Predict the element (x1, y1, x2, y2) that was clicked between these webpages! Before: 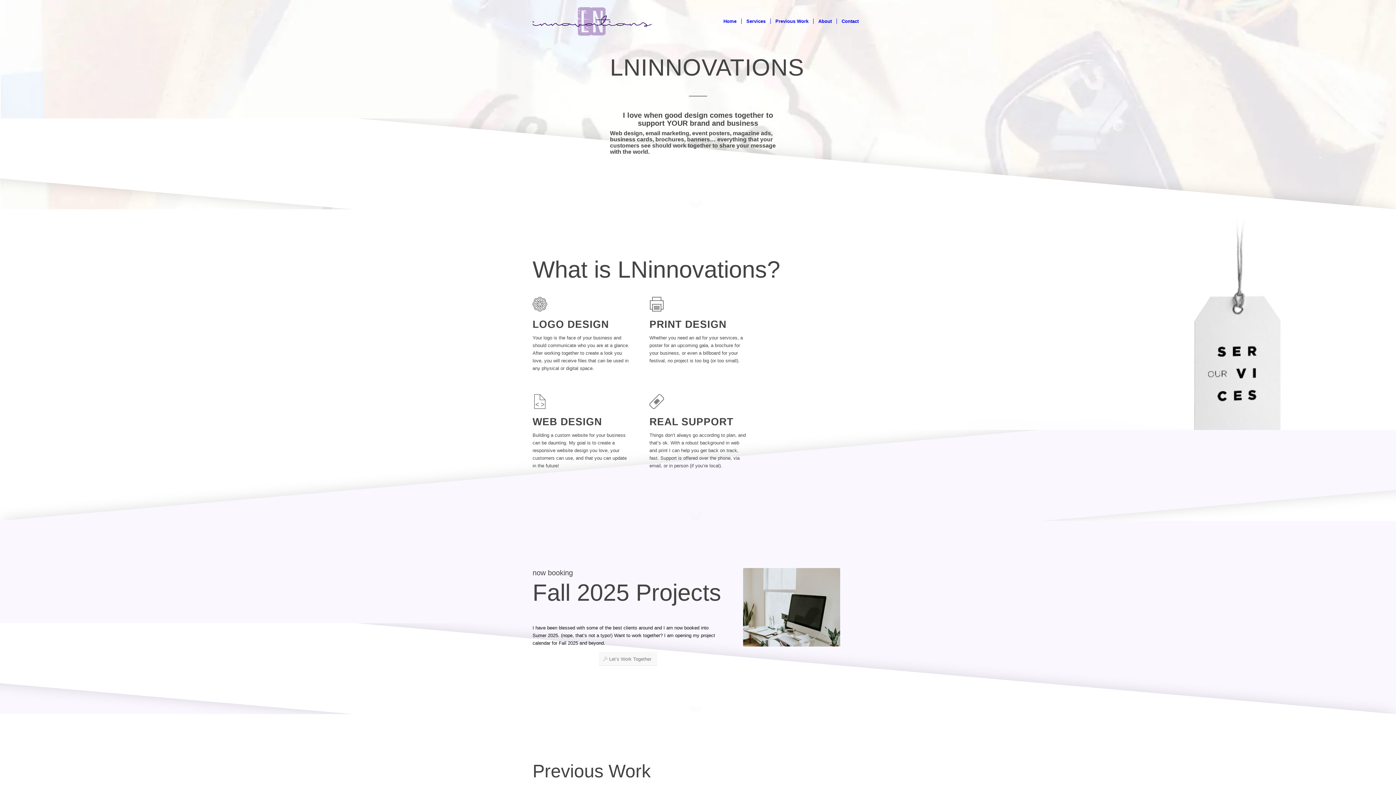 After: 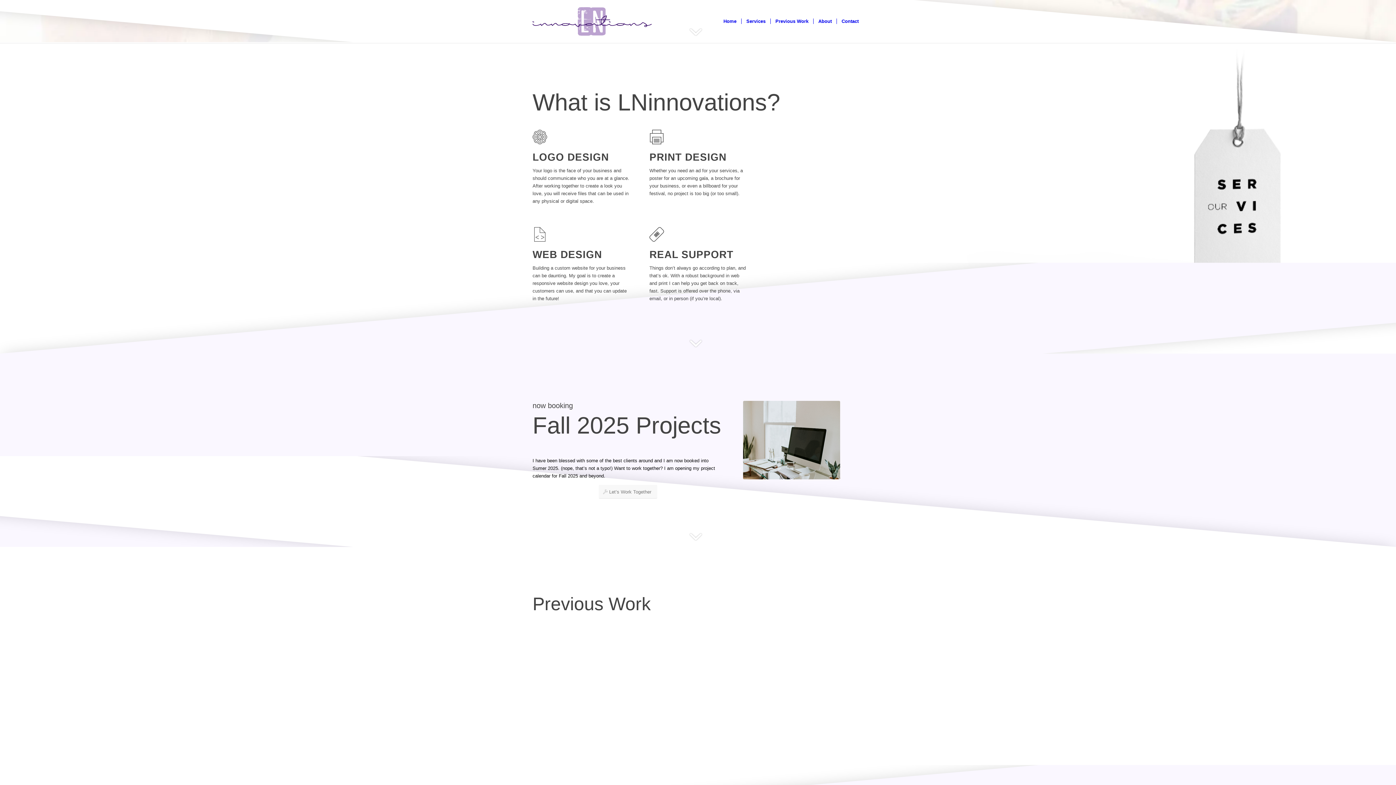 Action: bbox: (741, 0, 770, 42) label: Services